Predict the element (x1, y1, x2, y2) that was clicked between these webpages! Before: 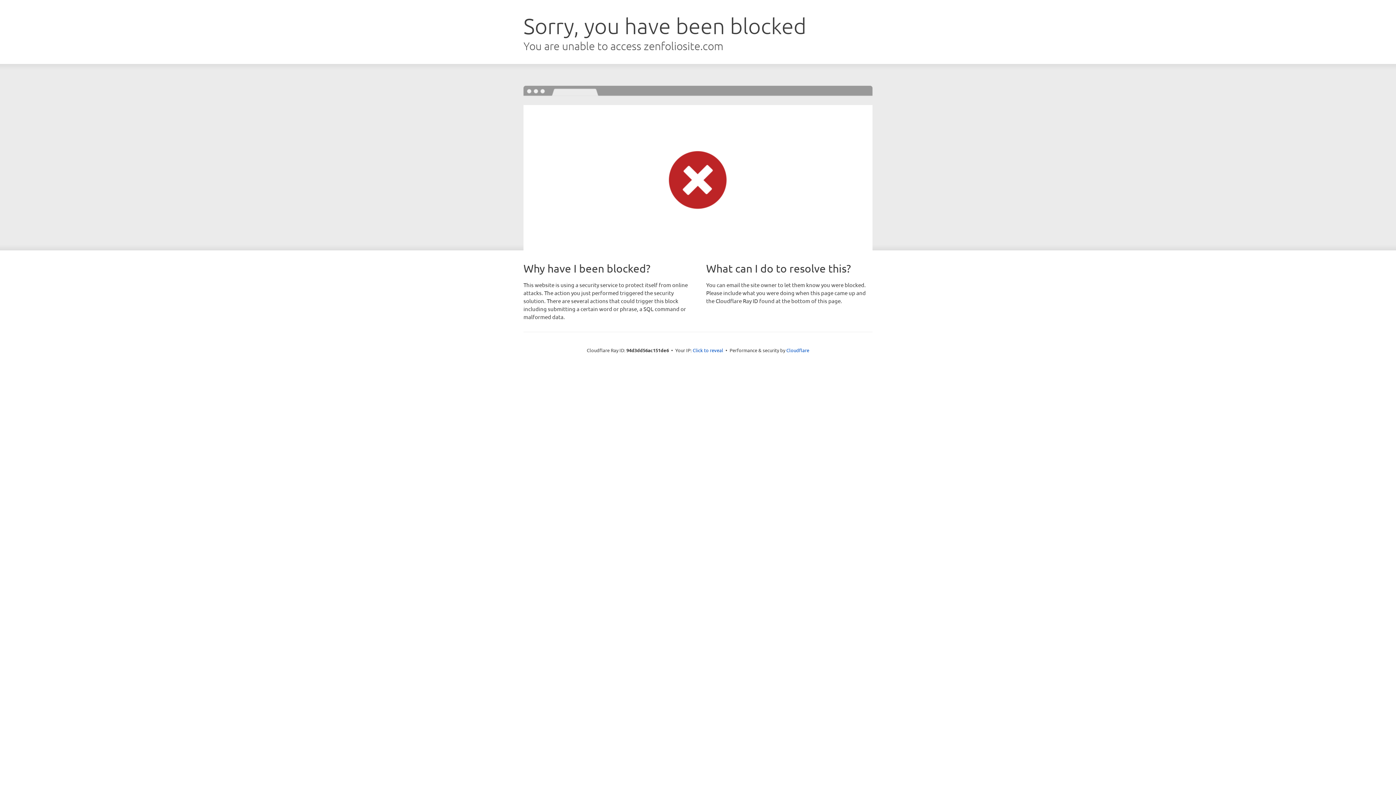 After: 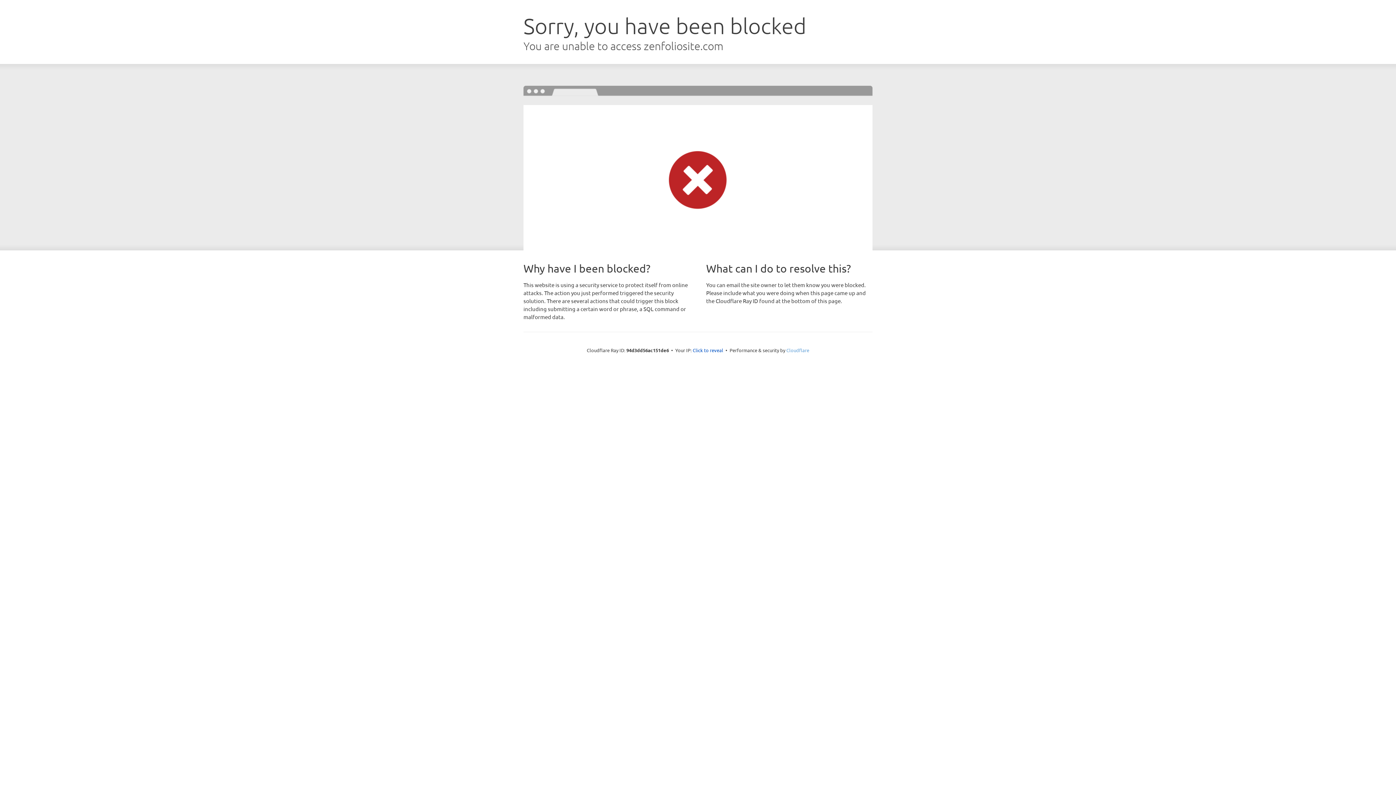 Action: bbox: (786, 347, 809, 353) label: Cloudflare